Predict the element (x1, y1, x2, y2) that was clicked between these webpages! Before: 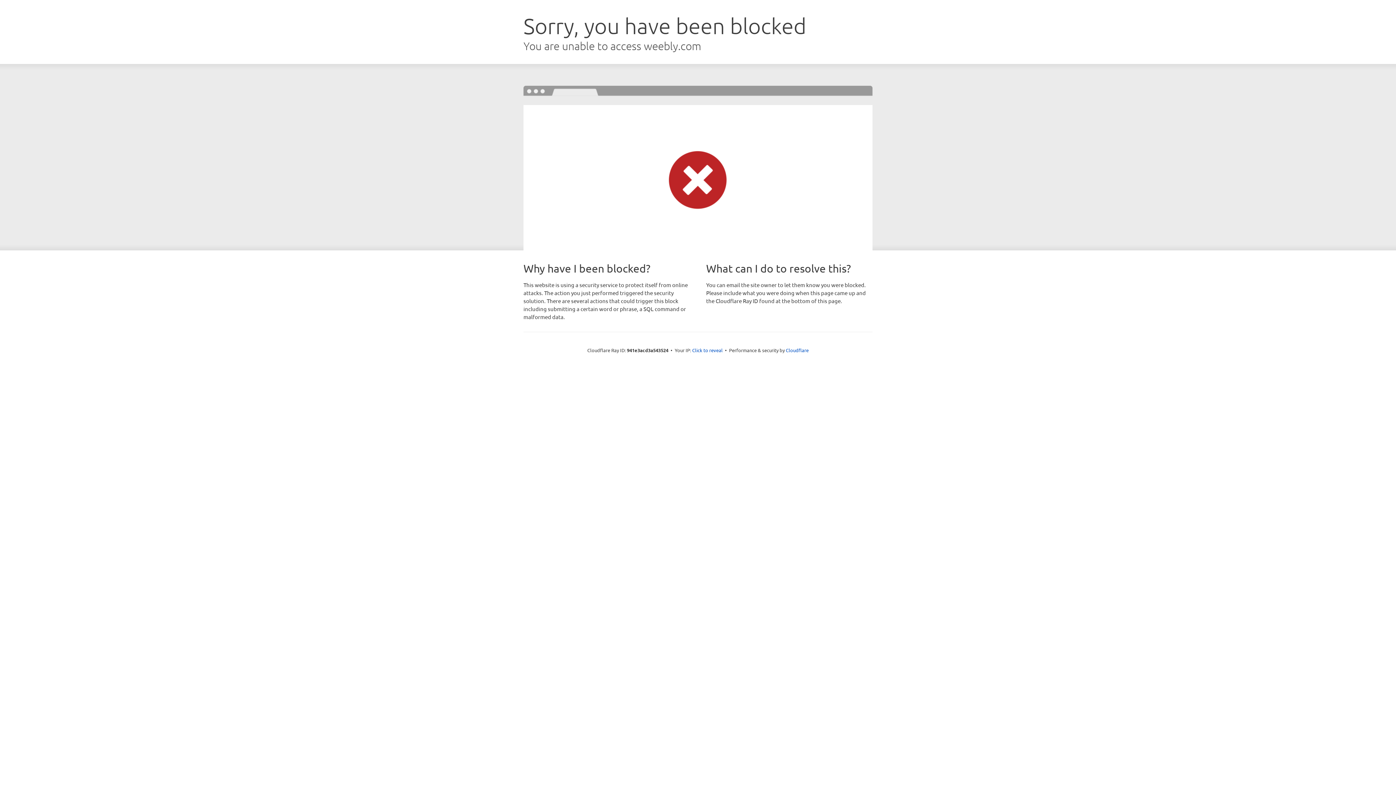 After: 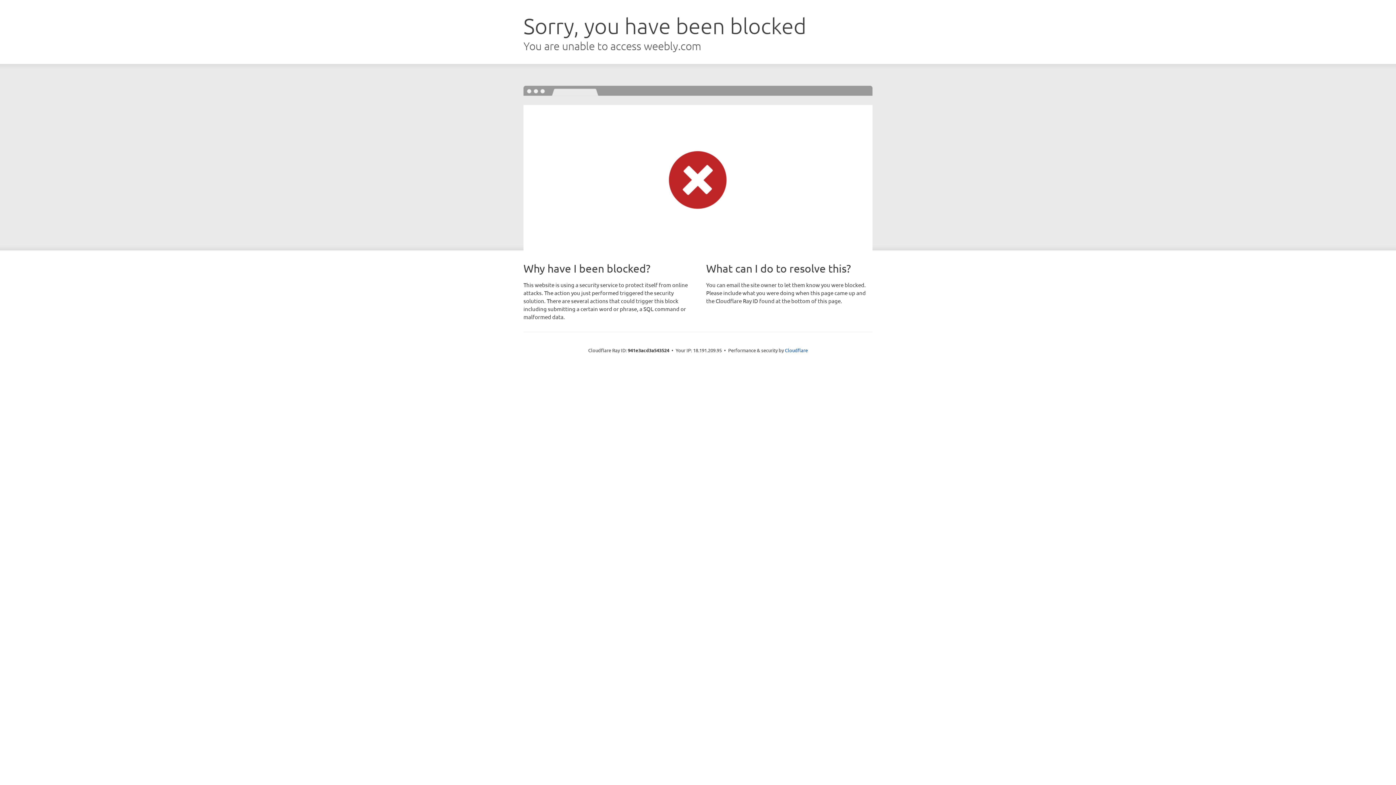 Action: label: Click to reveal bbox: (692, 346, 722, 353)